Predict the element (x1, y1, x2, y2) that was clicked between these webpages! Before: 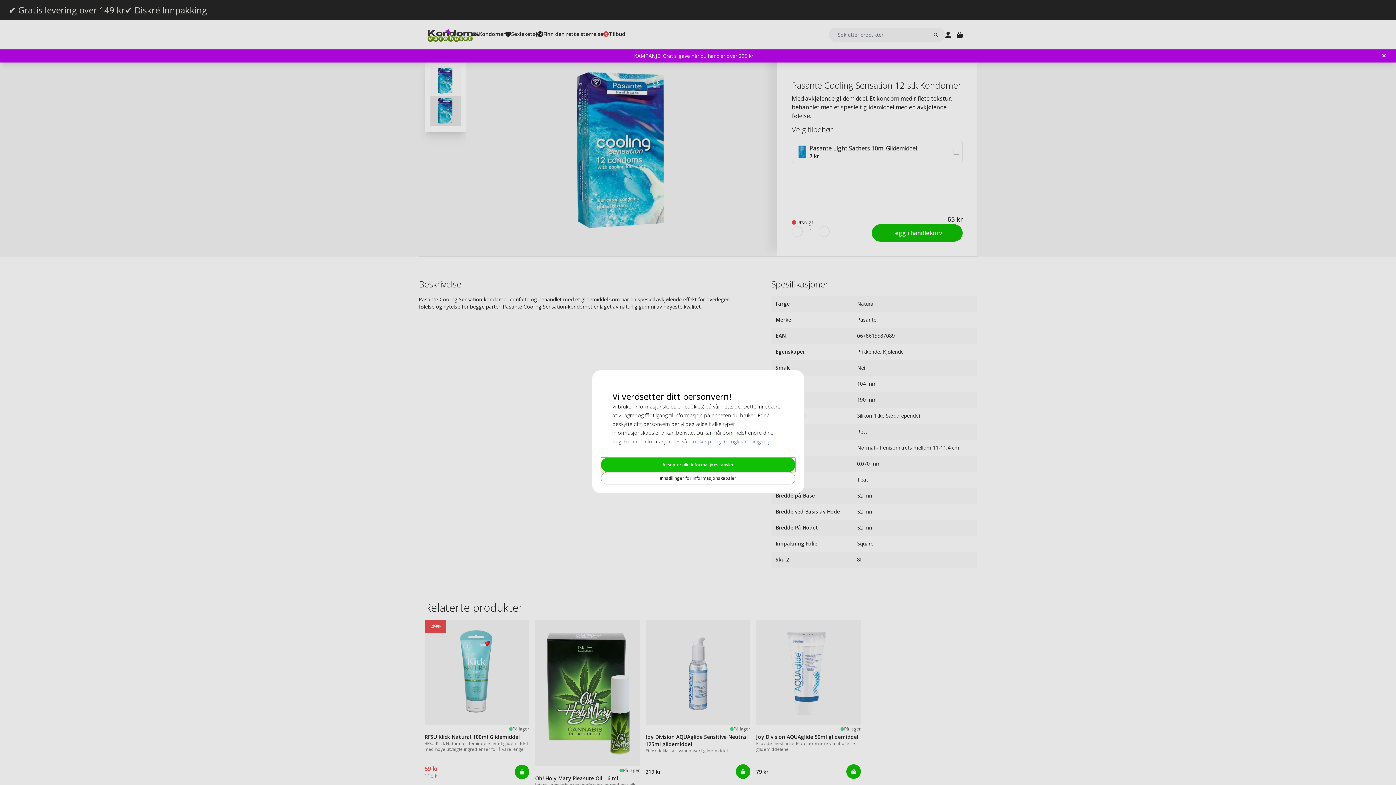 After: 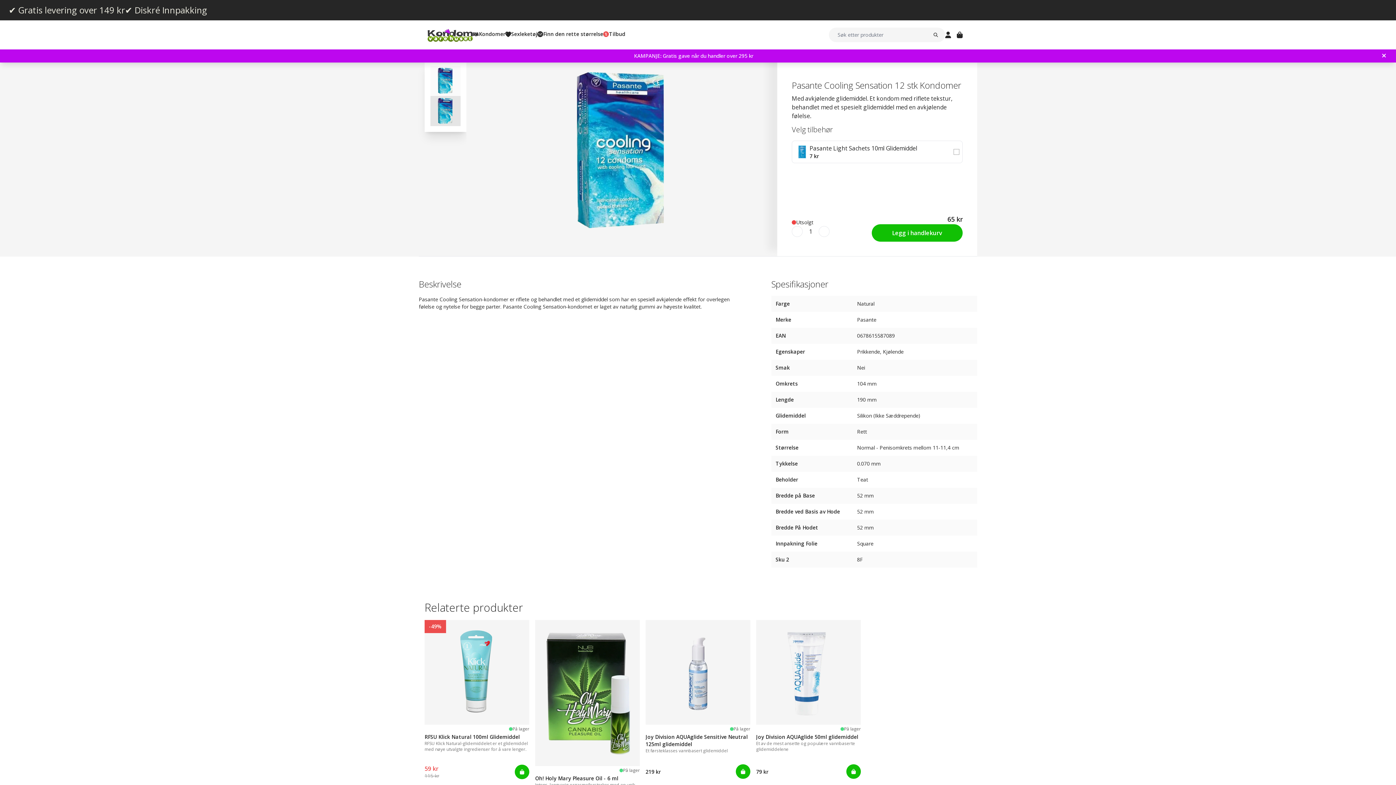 Action: label: Aksepter alle informasjonskapsler bbox: (600, 457, 795, 472)